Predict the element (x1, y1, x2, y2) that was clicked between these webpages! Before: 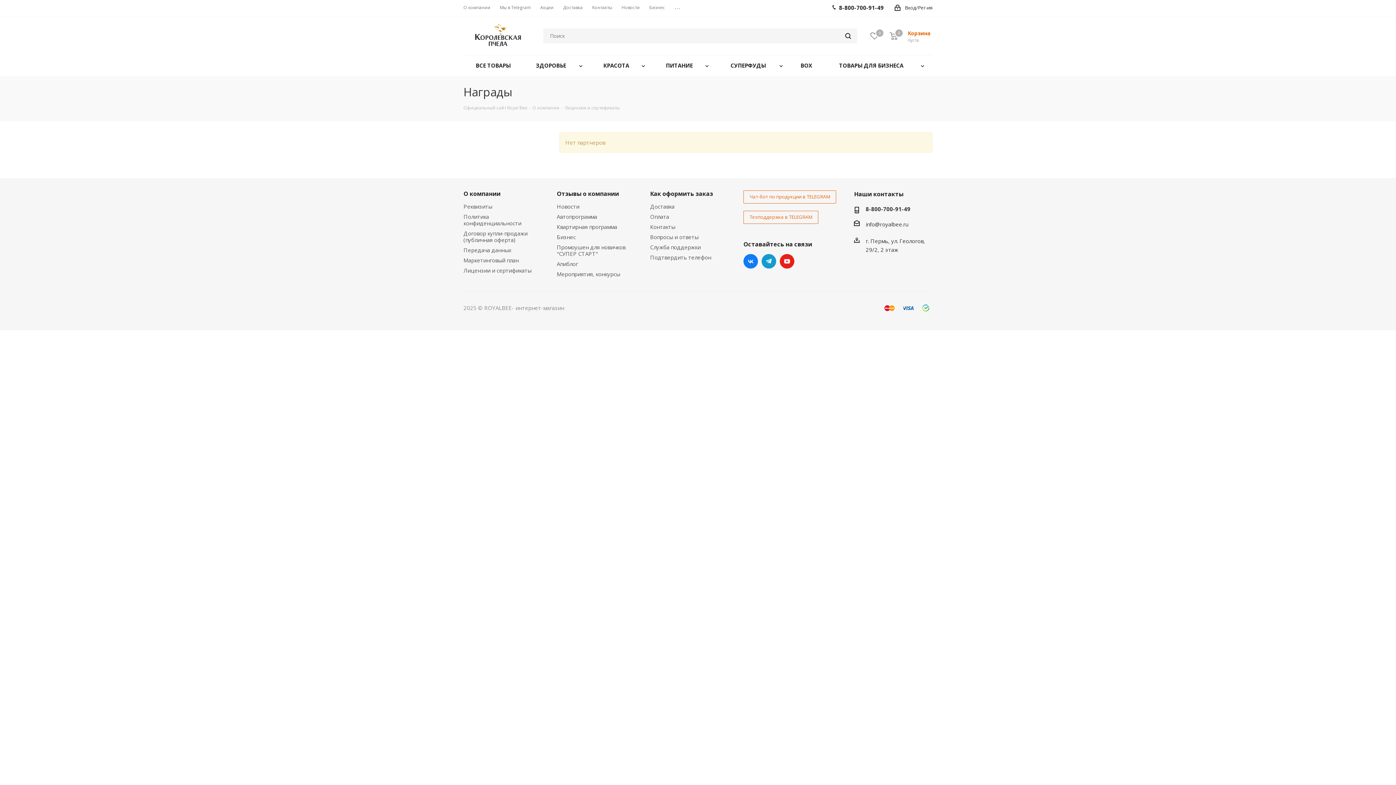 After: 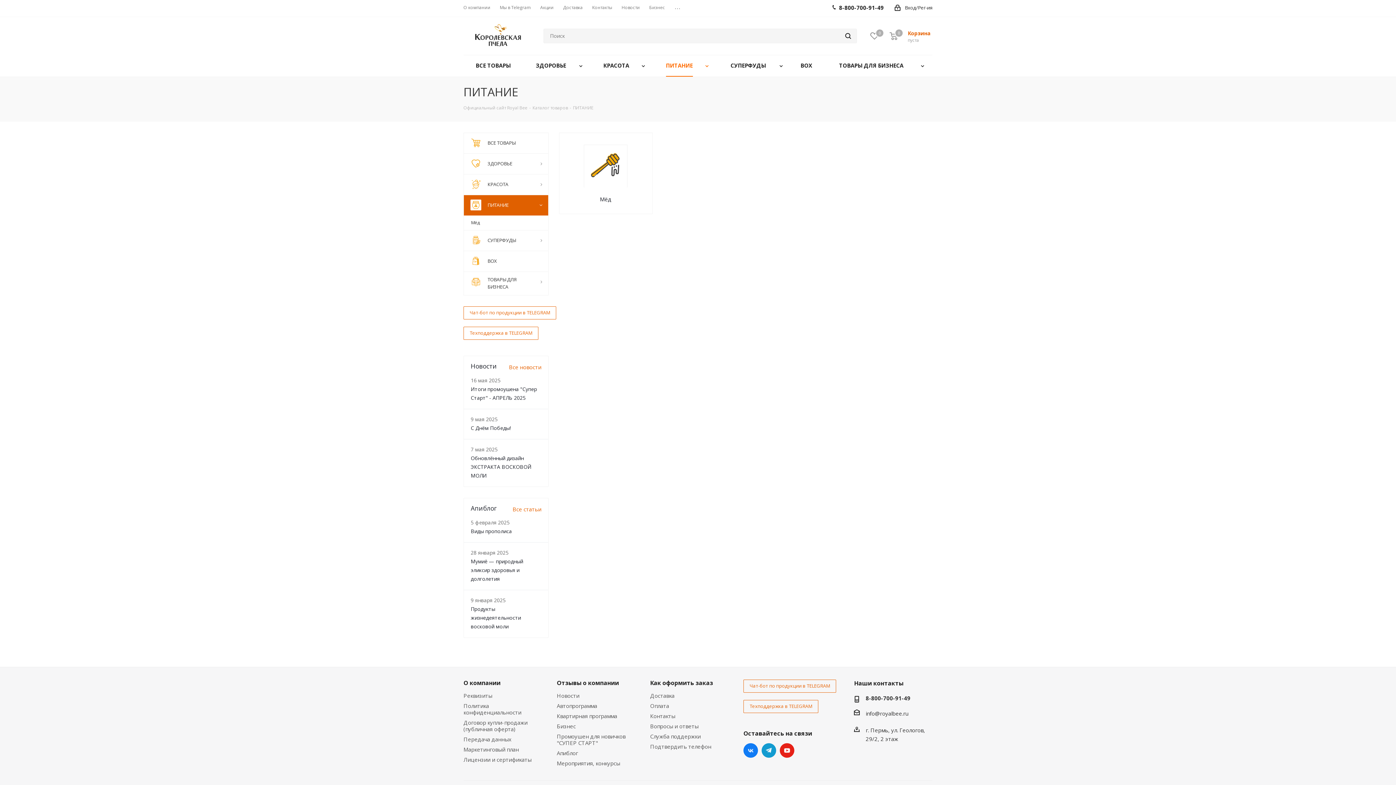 Action: bbox: (653, 55, 717, 76) label: ПИТАНИЕ